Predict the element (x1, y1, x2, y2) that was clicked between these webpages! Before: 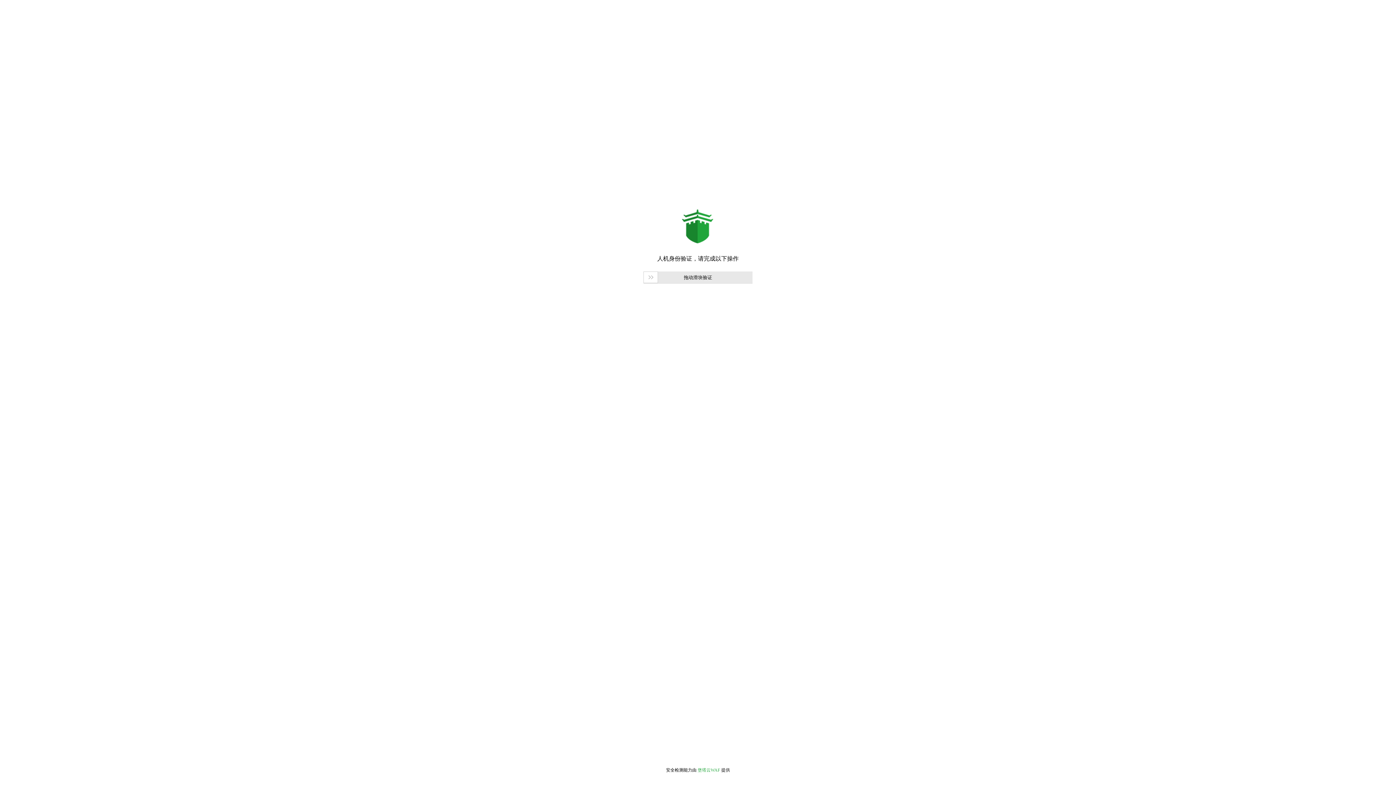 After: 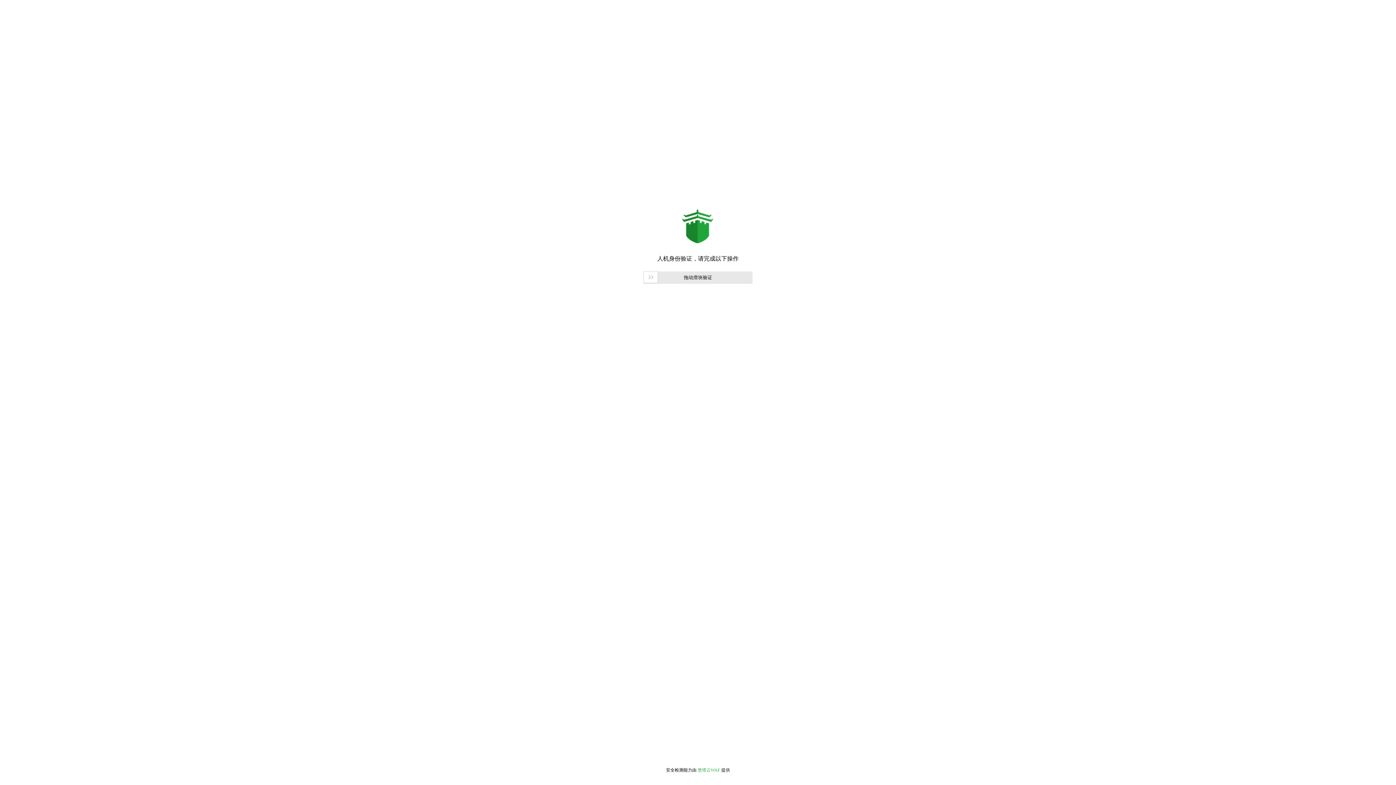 Action: label: 堡塔云WAF bbox: (697, 768, 720, 773)